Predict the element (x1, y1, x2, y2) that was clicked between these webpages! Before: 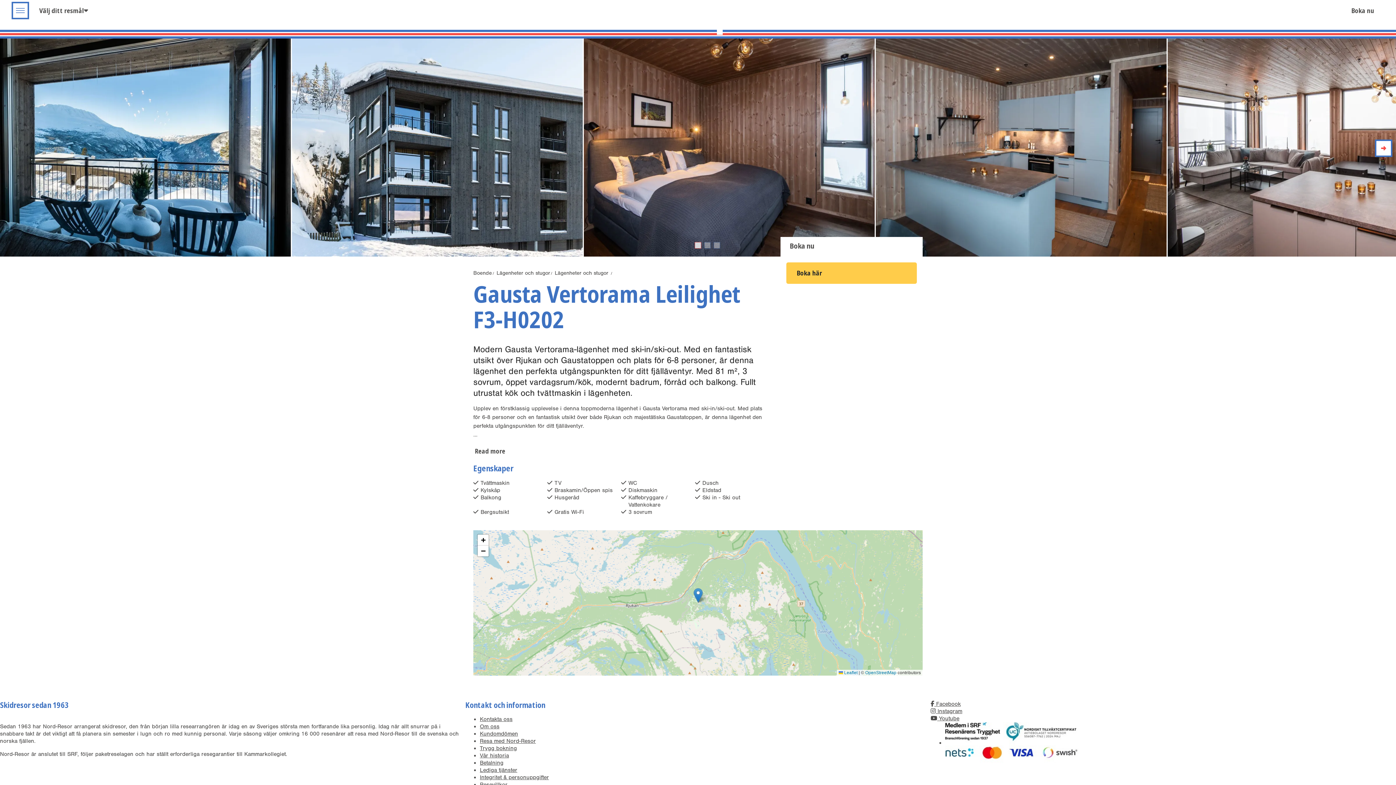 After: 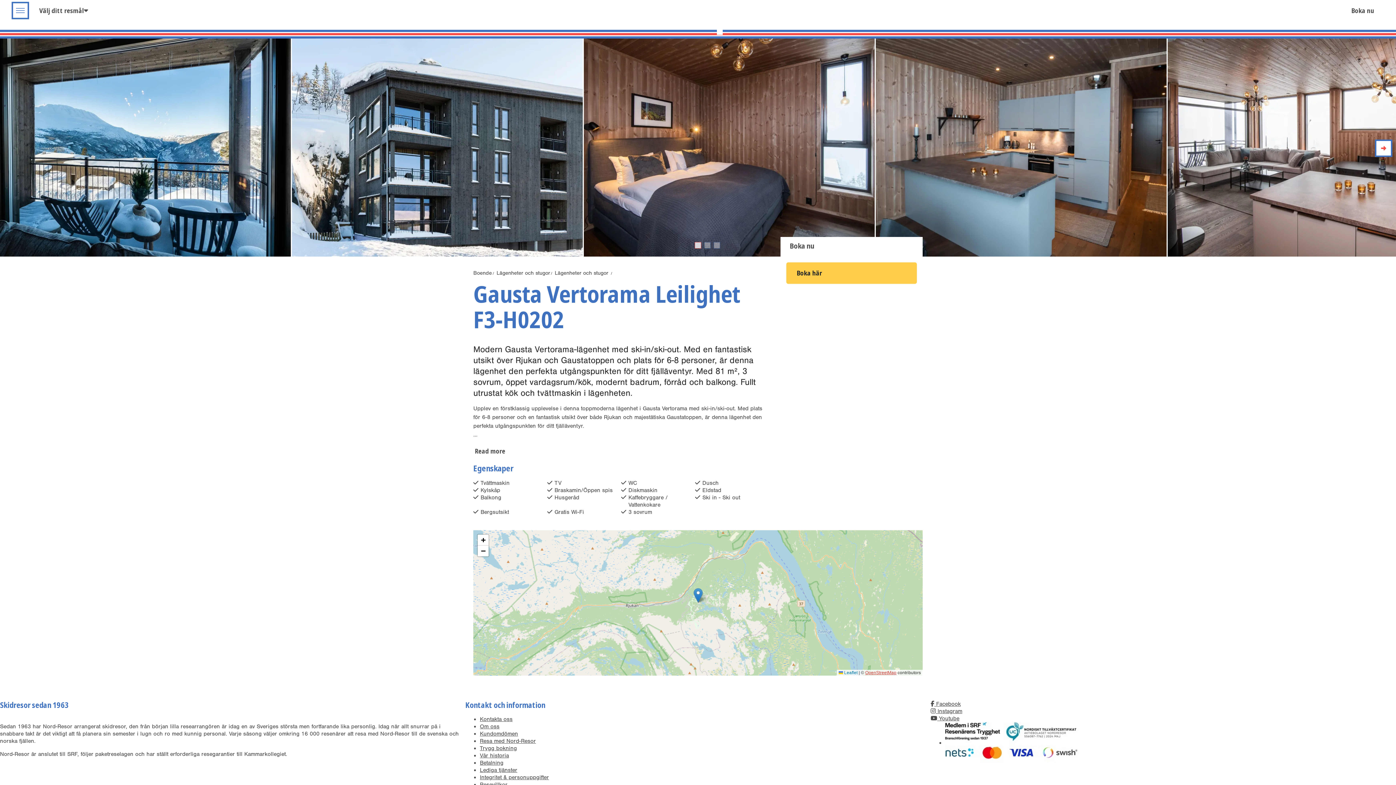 Action: bbox: (865, 670, 896, 675) label: This is an external link (opens in a new tab)